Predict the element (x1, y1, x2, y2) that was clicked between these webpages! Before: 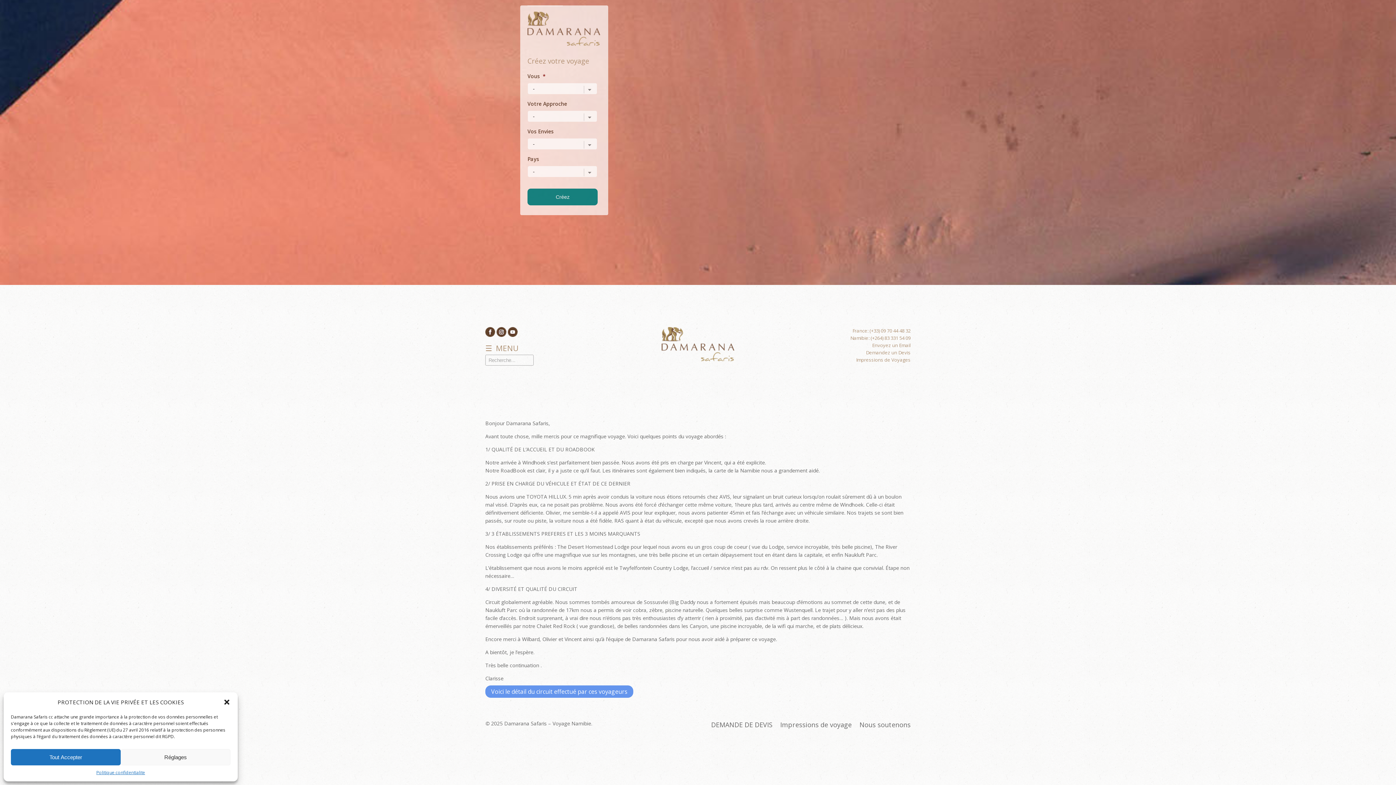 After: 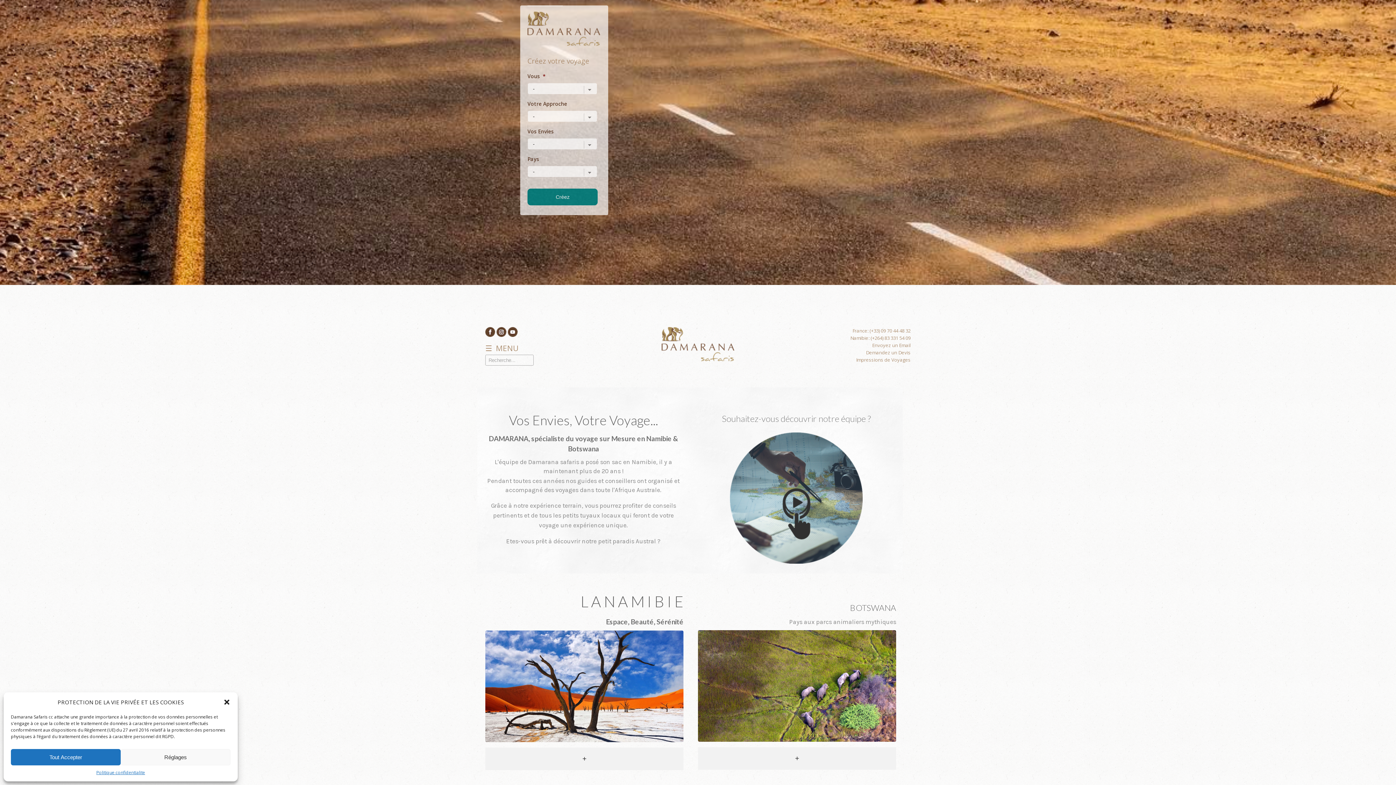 Action: bbox: (661, 327, 734, 361)